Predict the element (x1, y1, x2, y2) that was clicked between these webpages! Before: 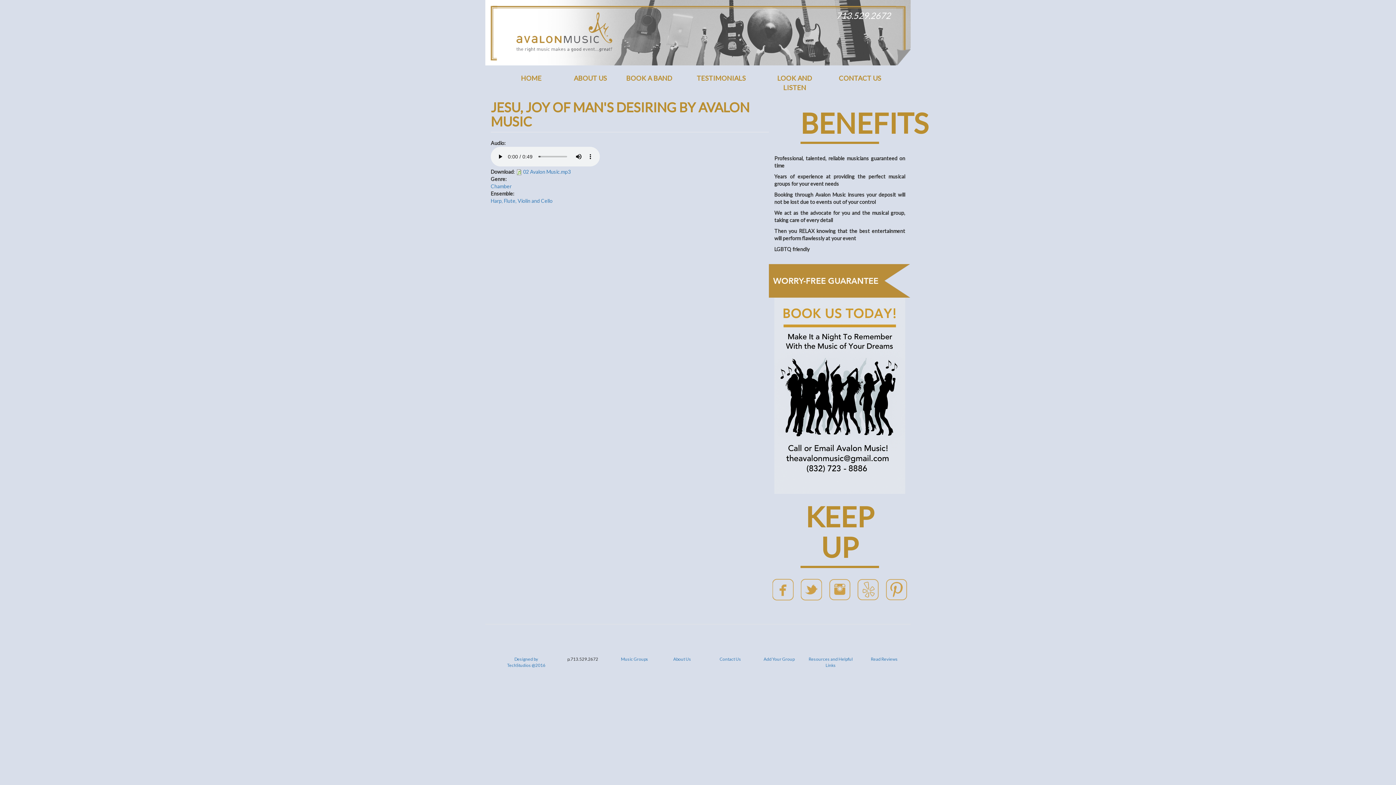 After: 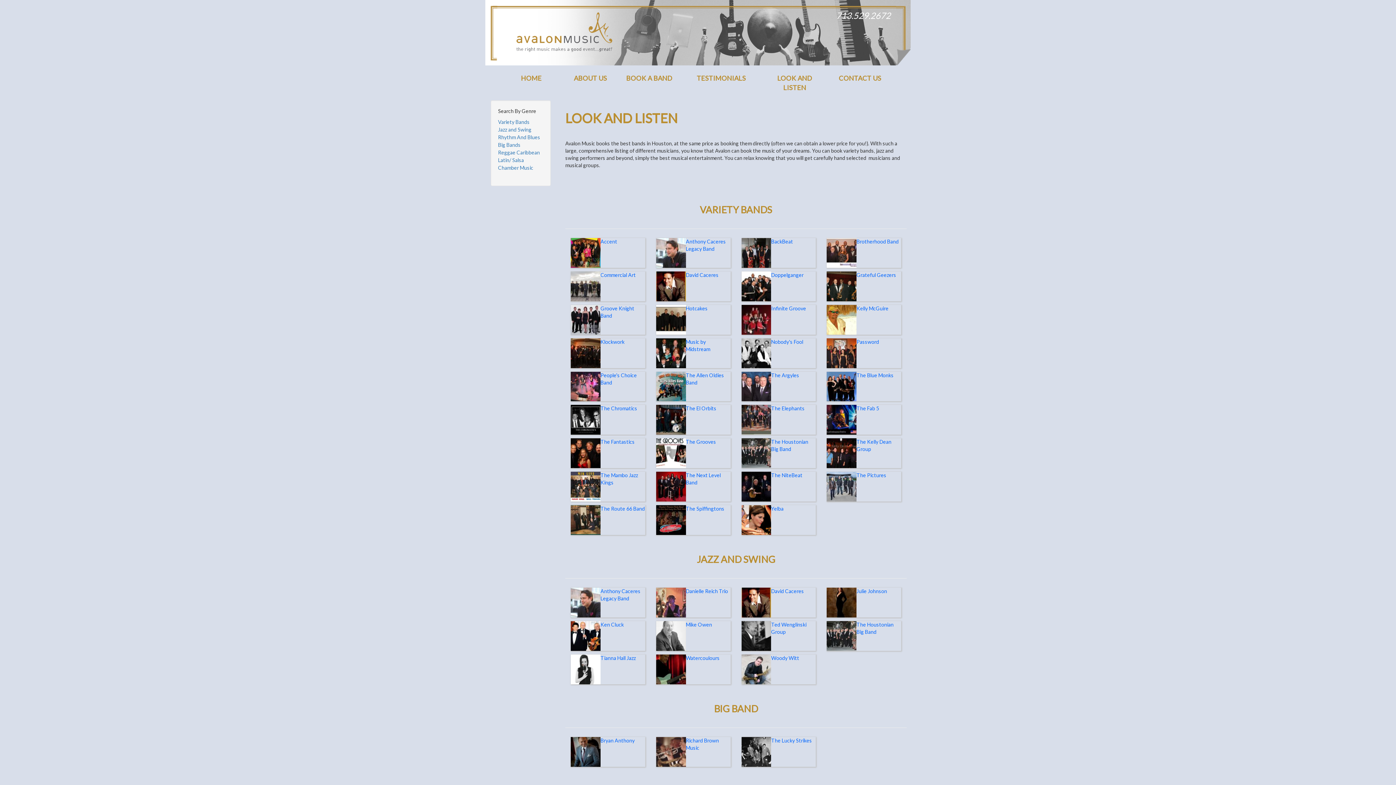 Action: label: LOOK AND LISTEN bbox: (764, 66, 825, 99)